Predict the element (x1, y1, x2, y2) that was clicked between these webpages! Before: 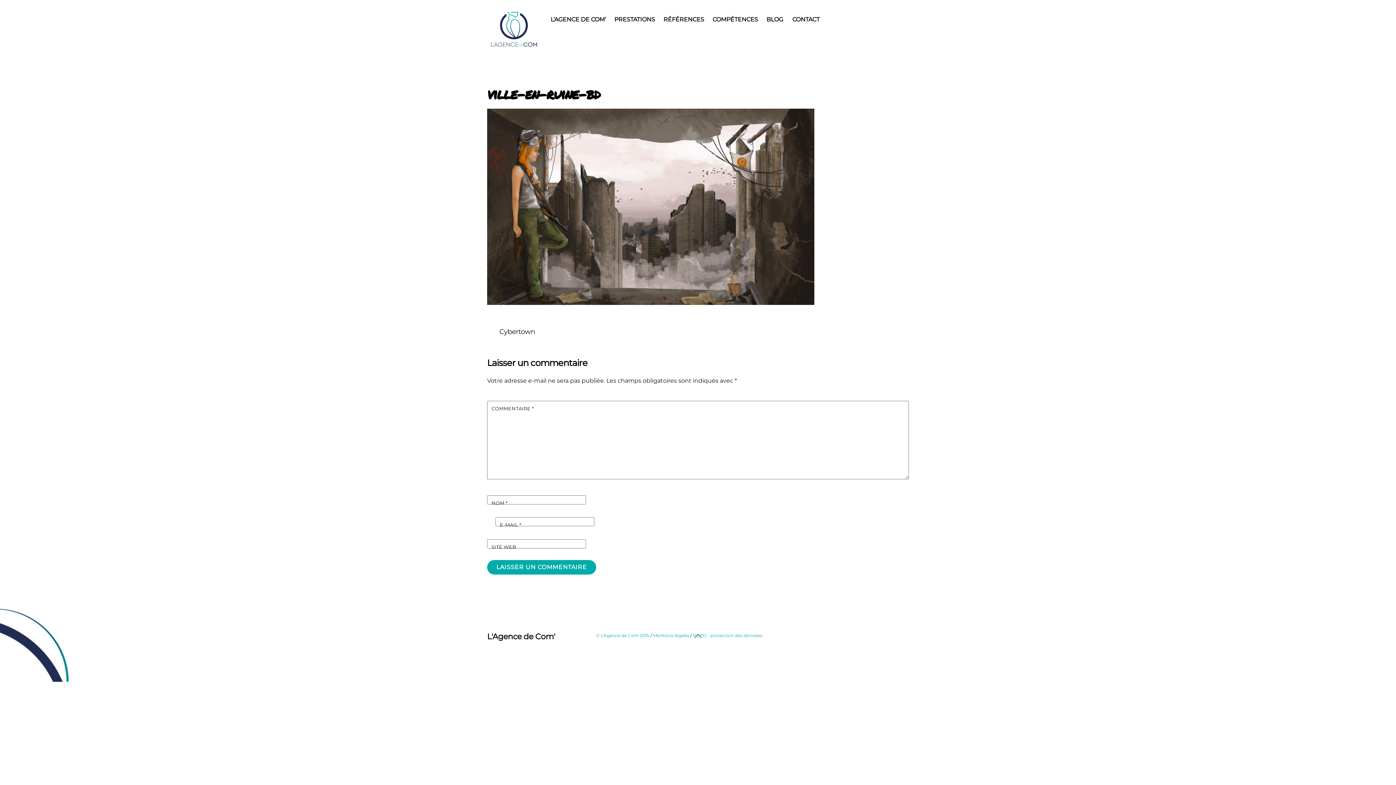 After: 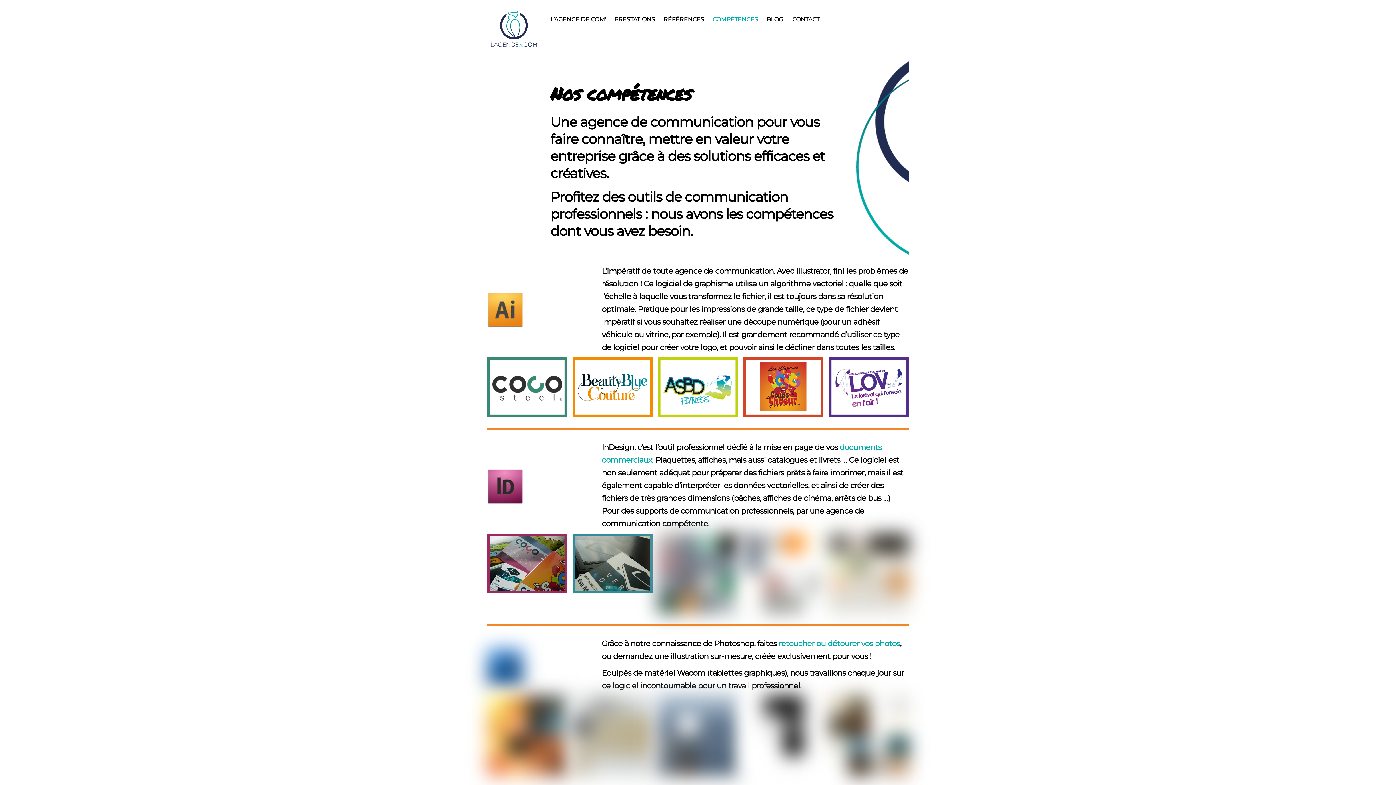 Action: label: COMPÉTENCES bbox: (709, 13, 761, 25)